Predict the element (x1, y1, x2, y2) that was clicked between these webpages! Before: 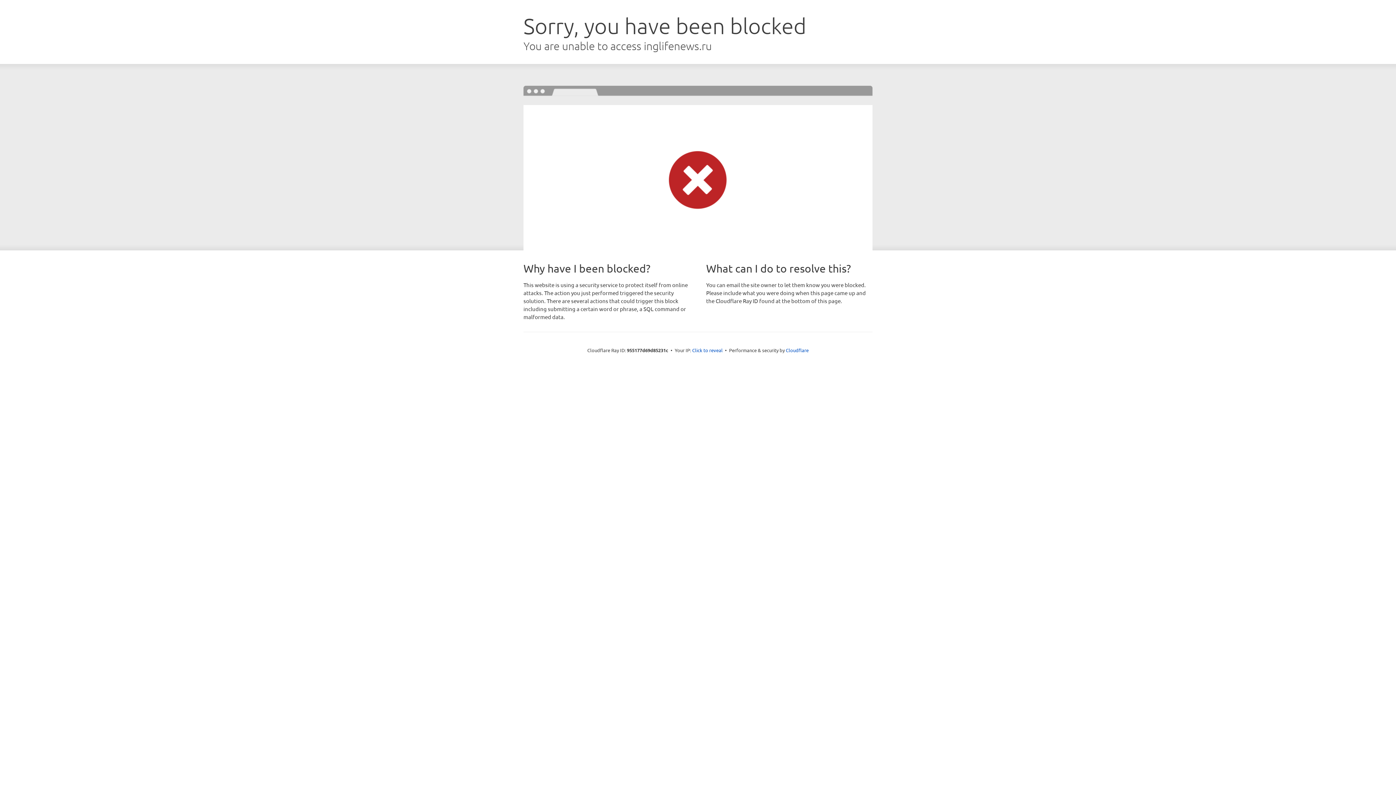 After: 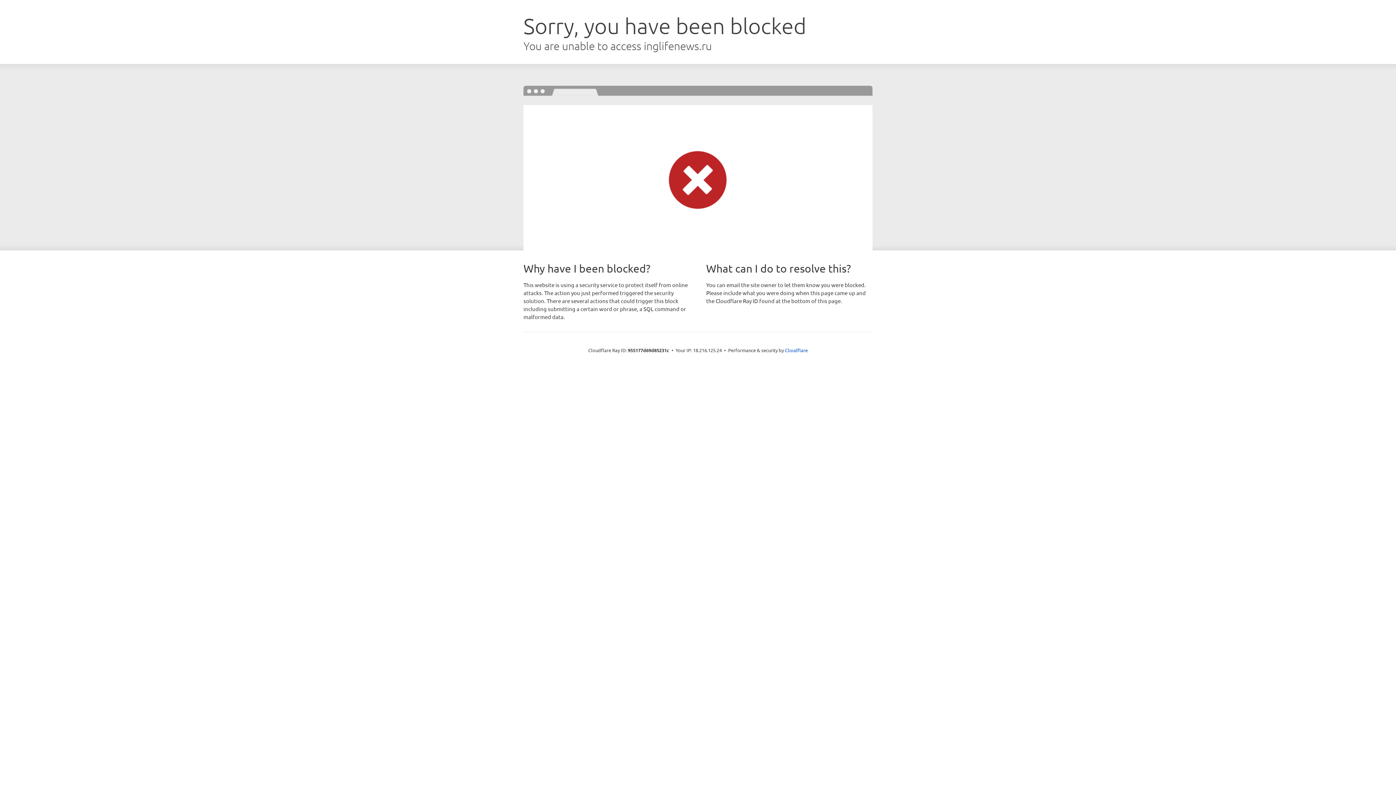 Action: bbox: (692, 346, 722, 353) label: Click to reveal